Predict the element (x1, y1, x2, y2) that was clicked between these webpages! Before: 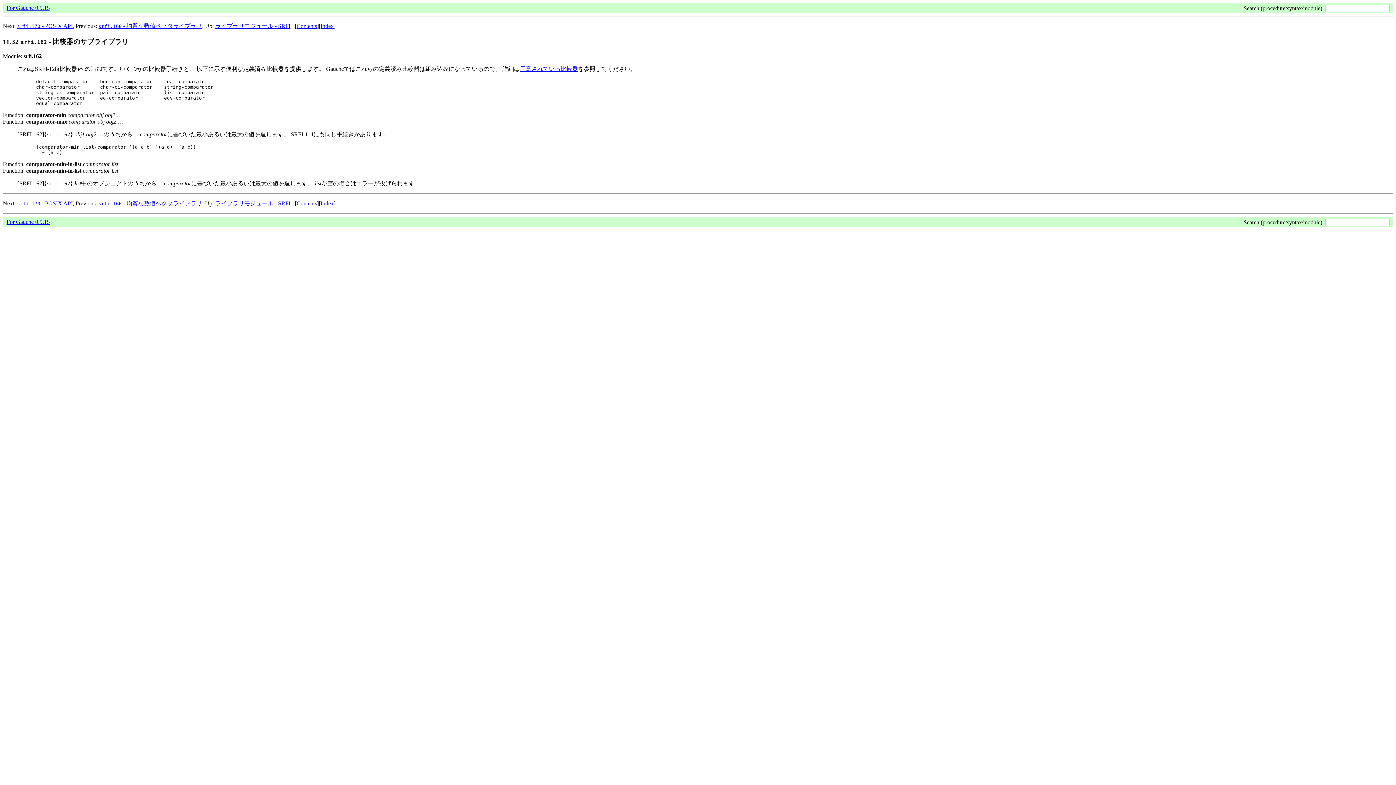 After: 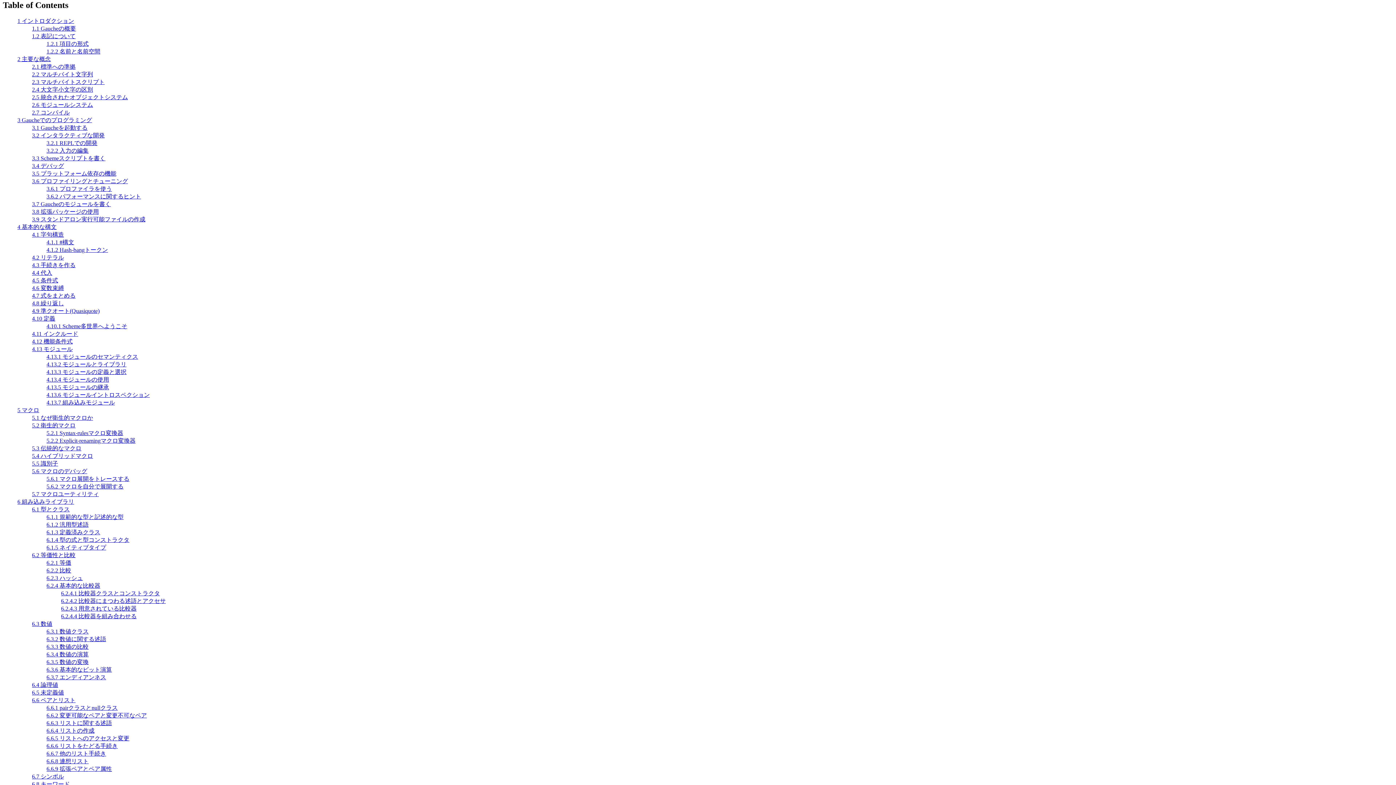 Action: bbox: (296, 22, 317, 29) label: Contents